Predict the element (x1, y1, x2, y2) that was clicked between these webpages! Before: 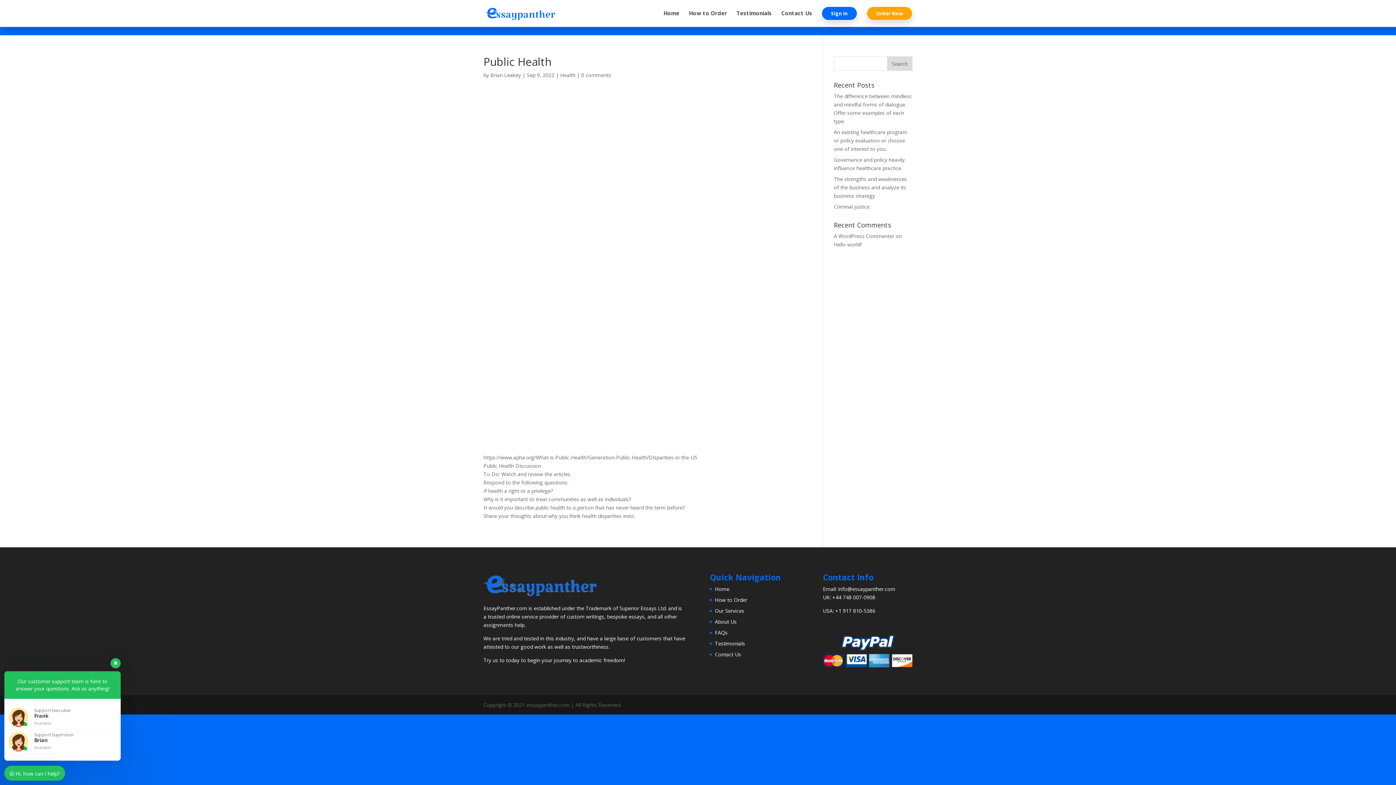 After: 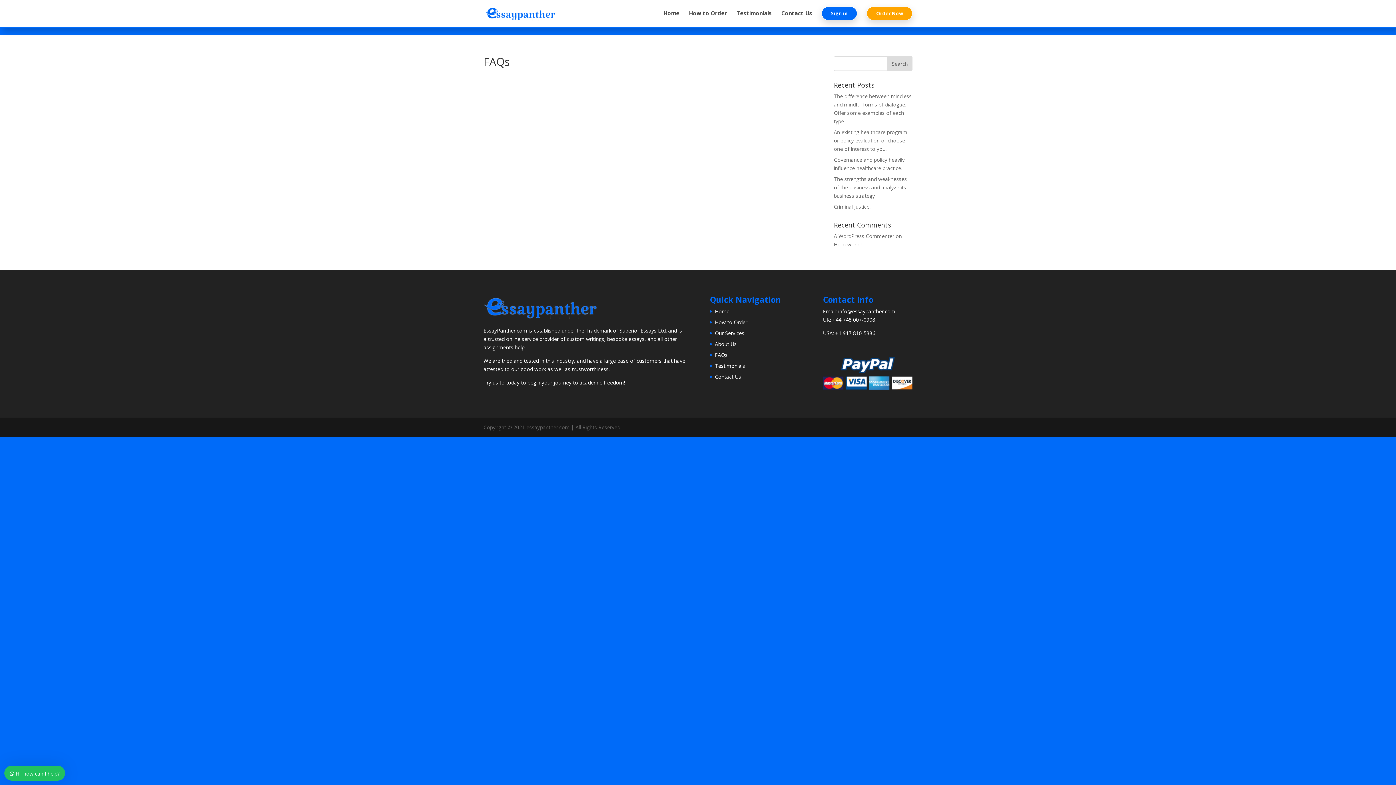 Action: label: FAQs bbox: (715, 629, 727, 636)